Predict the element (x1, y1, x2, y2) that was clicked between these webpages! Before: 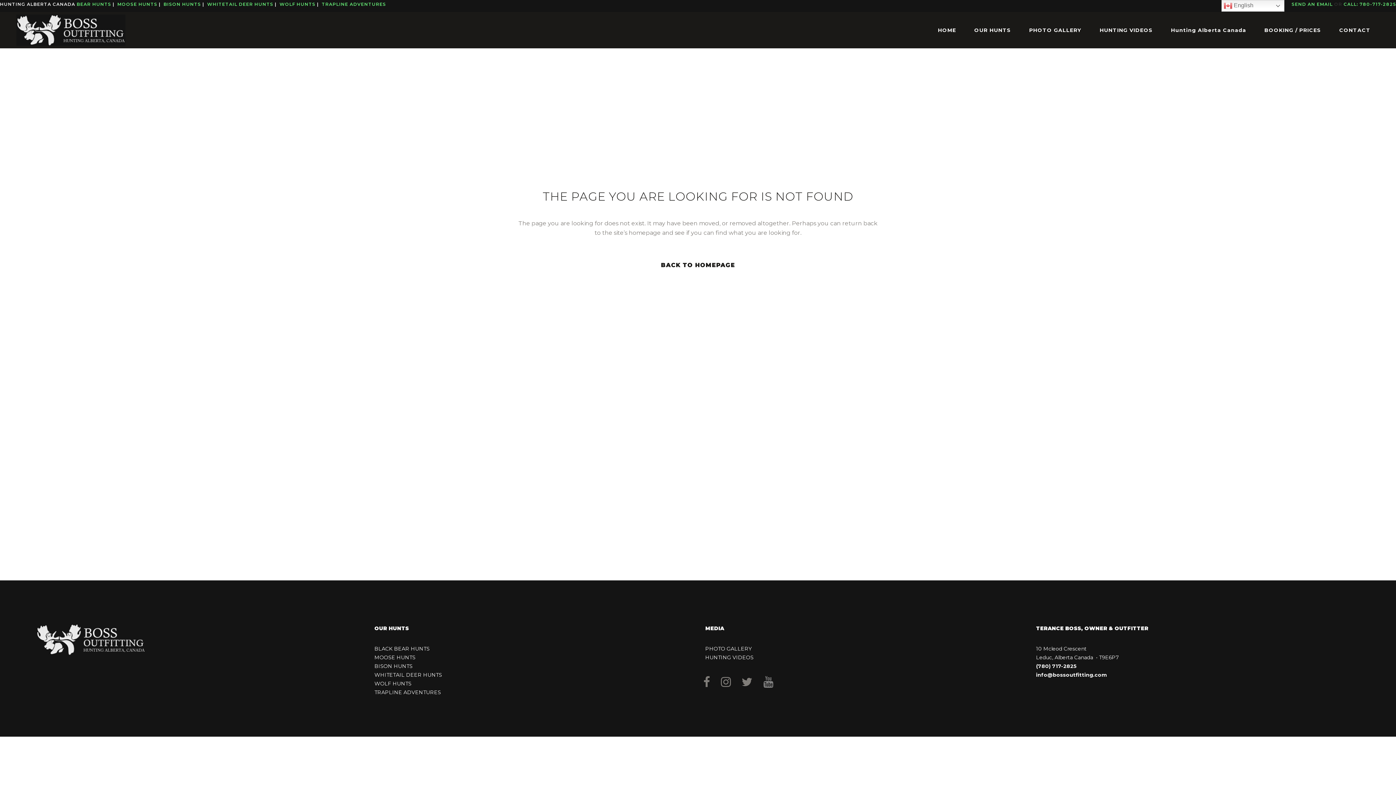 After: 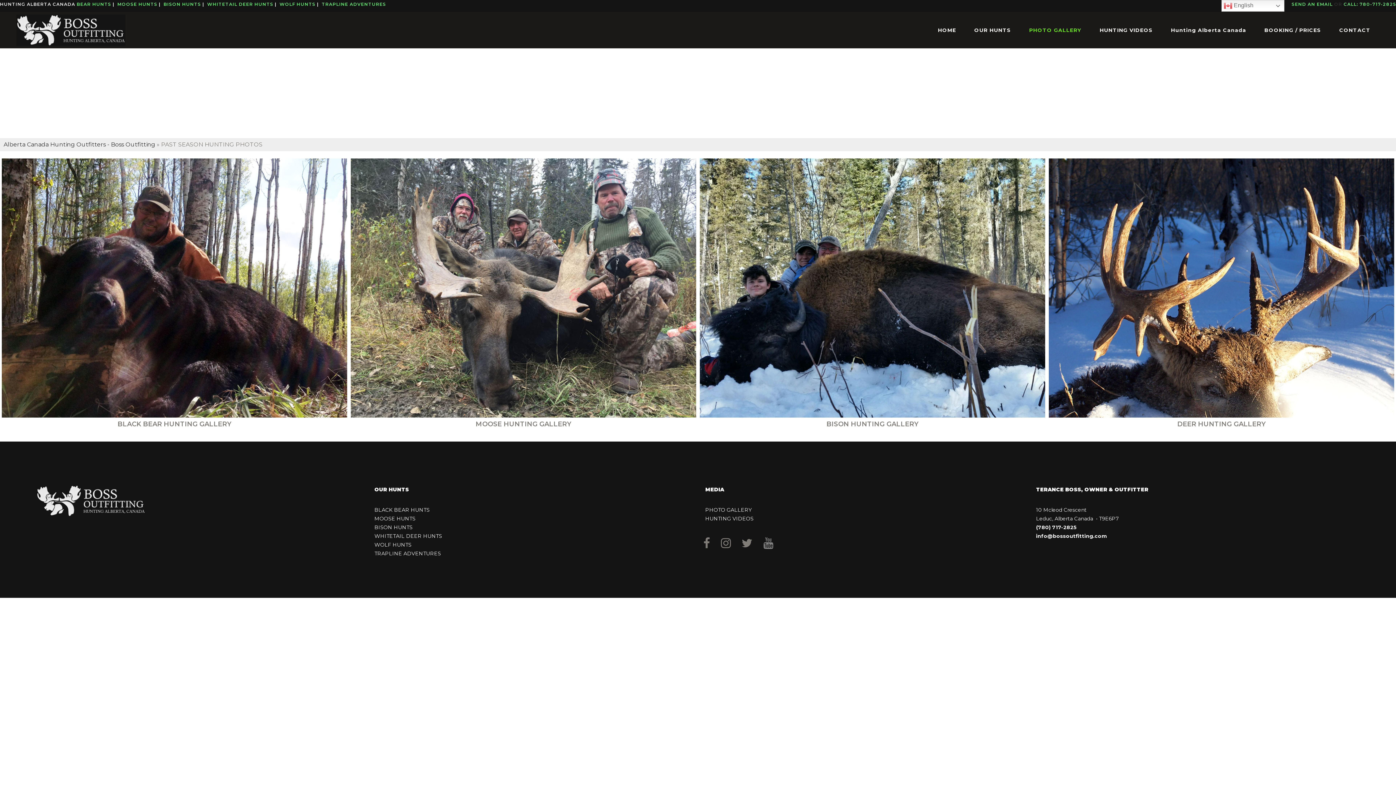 Action: label: PHOTO GALLERY bbox: (705, 645, 752, 652)